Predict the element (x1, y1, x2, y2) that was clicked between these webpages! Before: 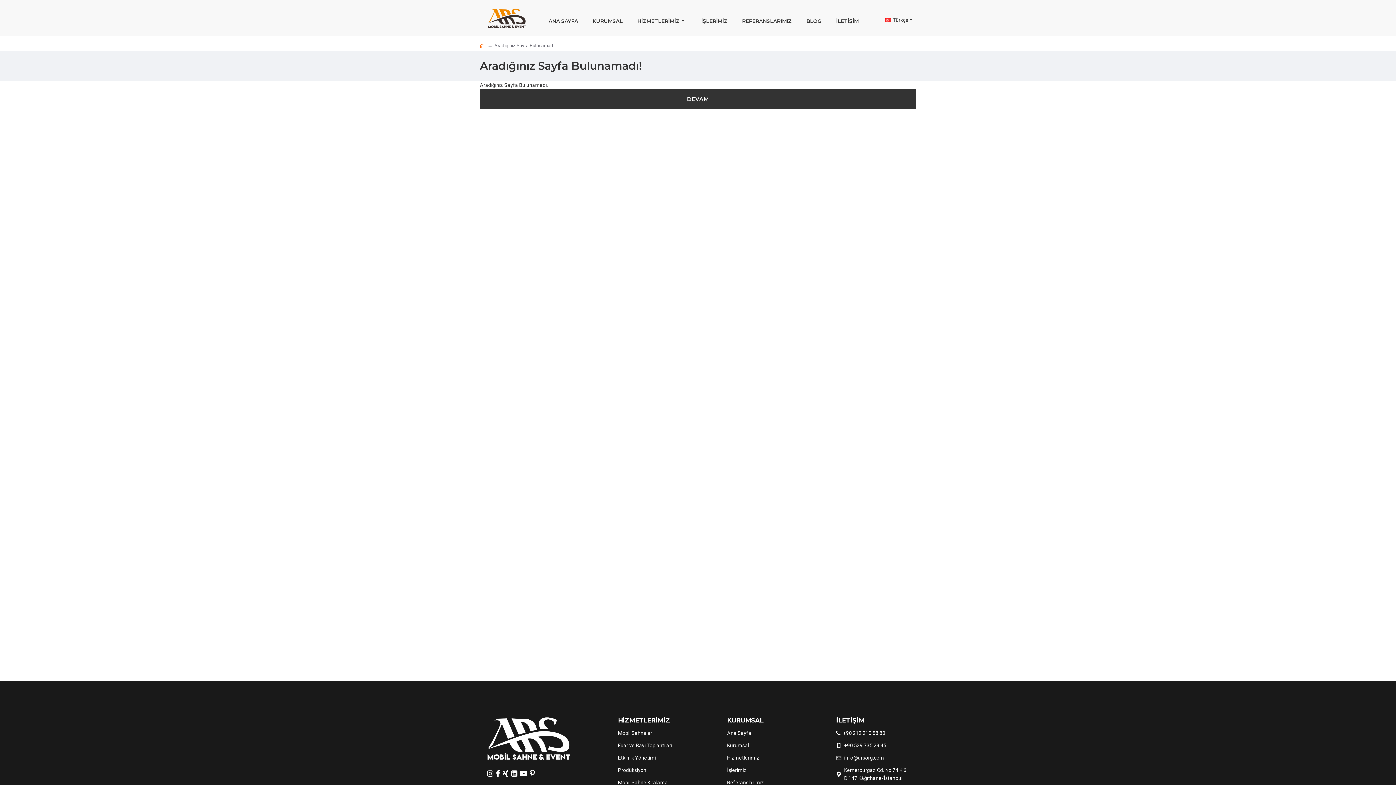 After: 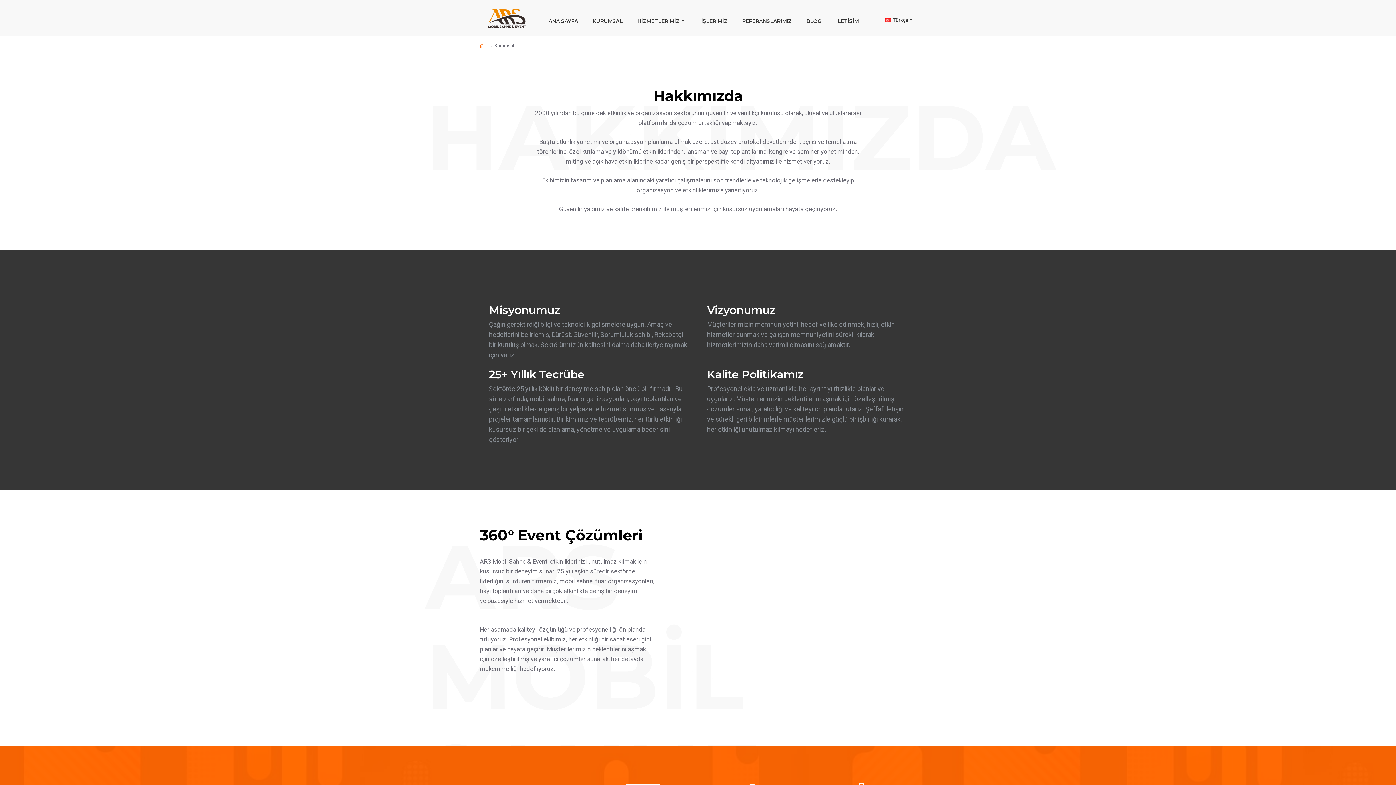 Action: bbox: (590, 13, 624, 26) label: KURUMSAL